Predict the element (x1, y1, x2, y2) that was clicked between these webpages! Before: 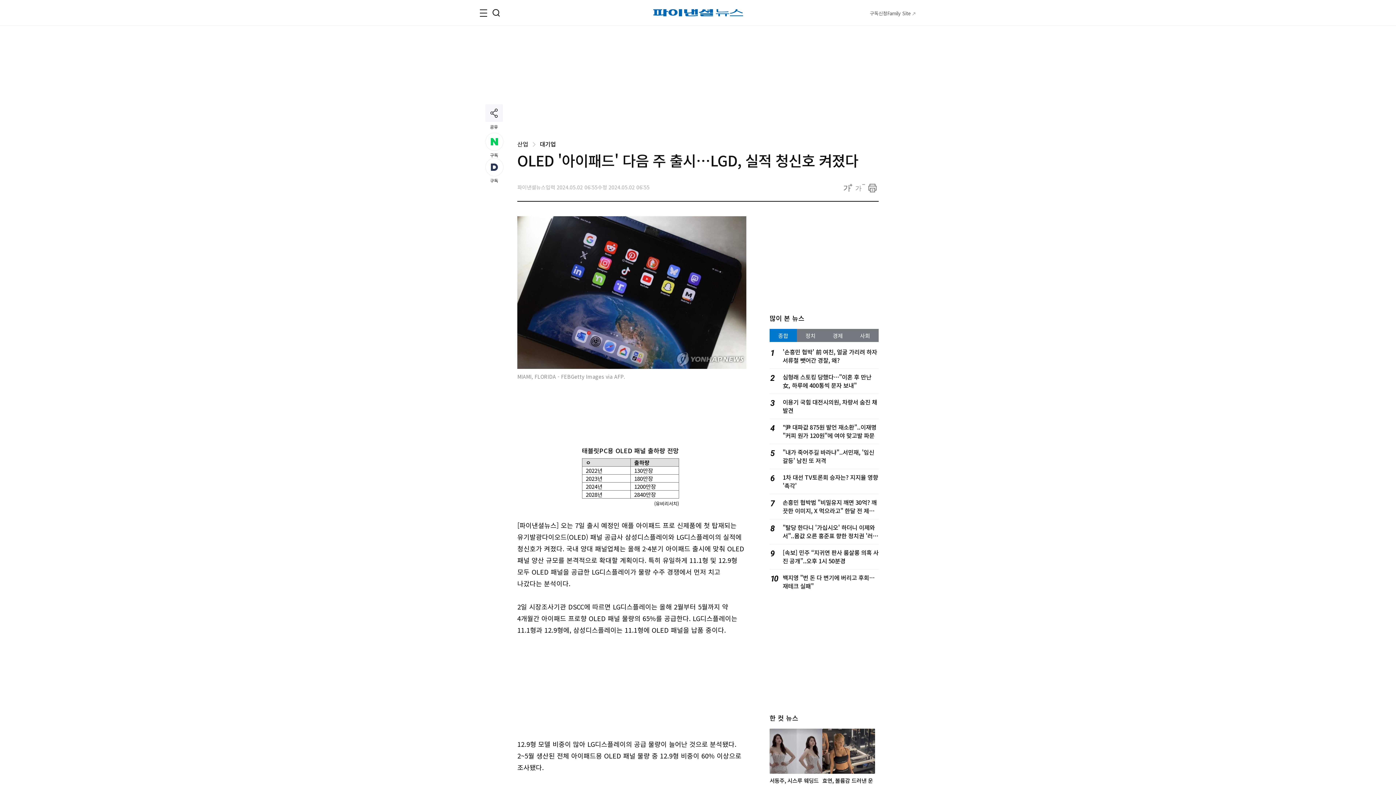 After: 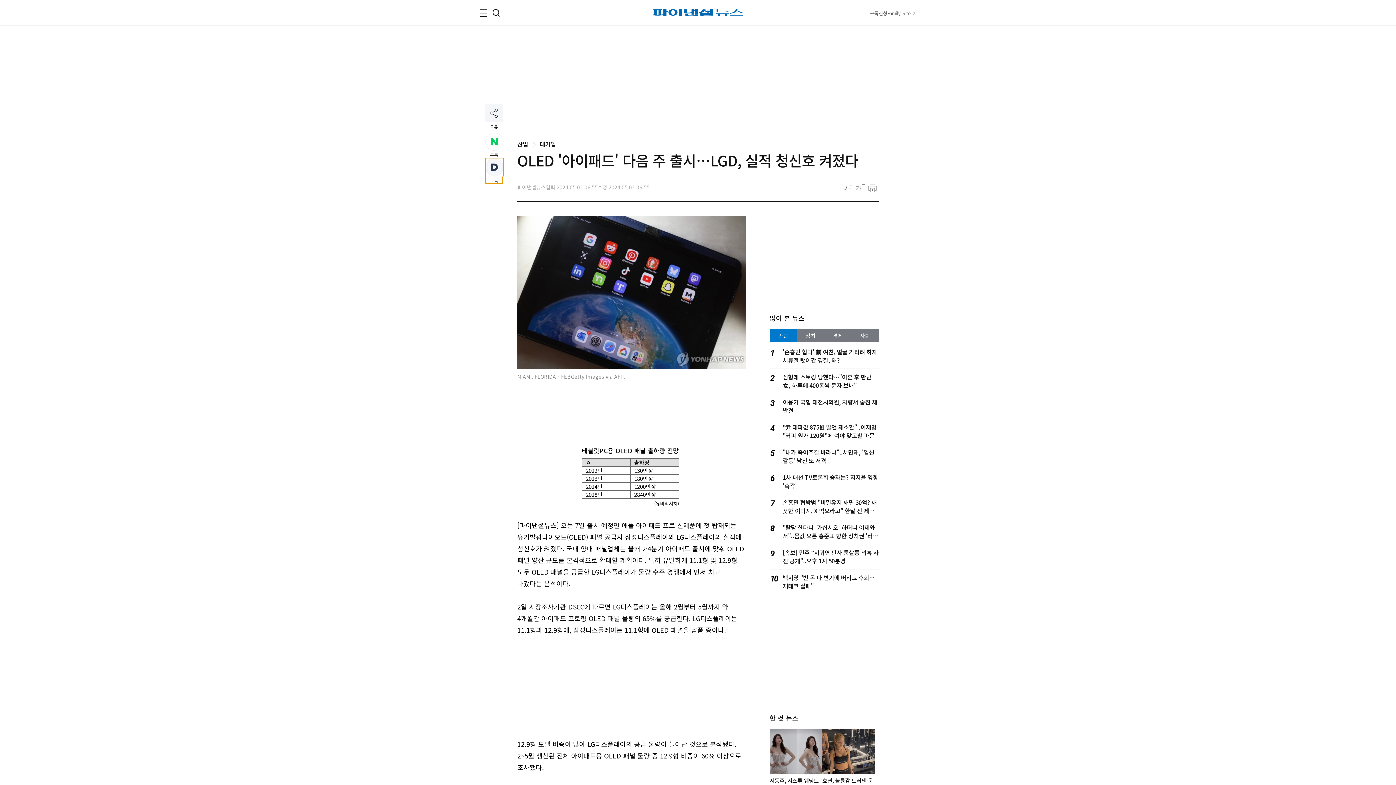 Action: label: 다음 구독독
구독 bbox: (485, 158, 502, 183)